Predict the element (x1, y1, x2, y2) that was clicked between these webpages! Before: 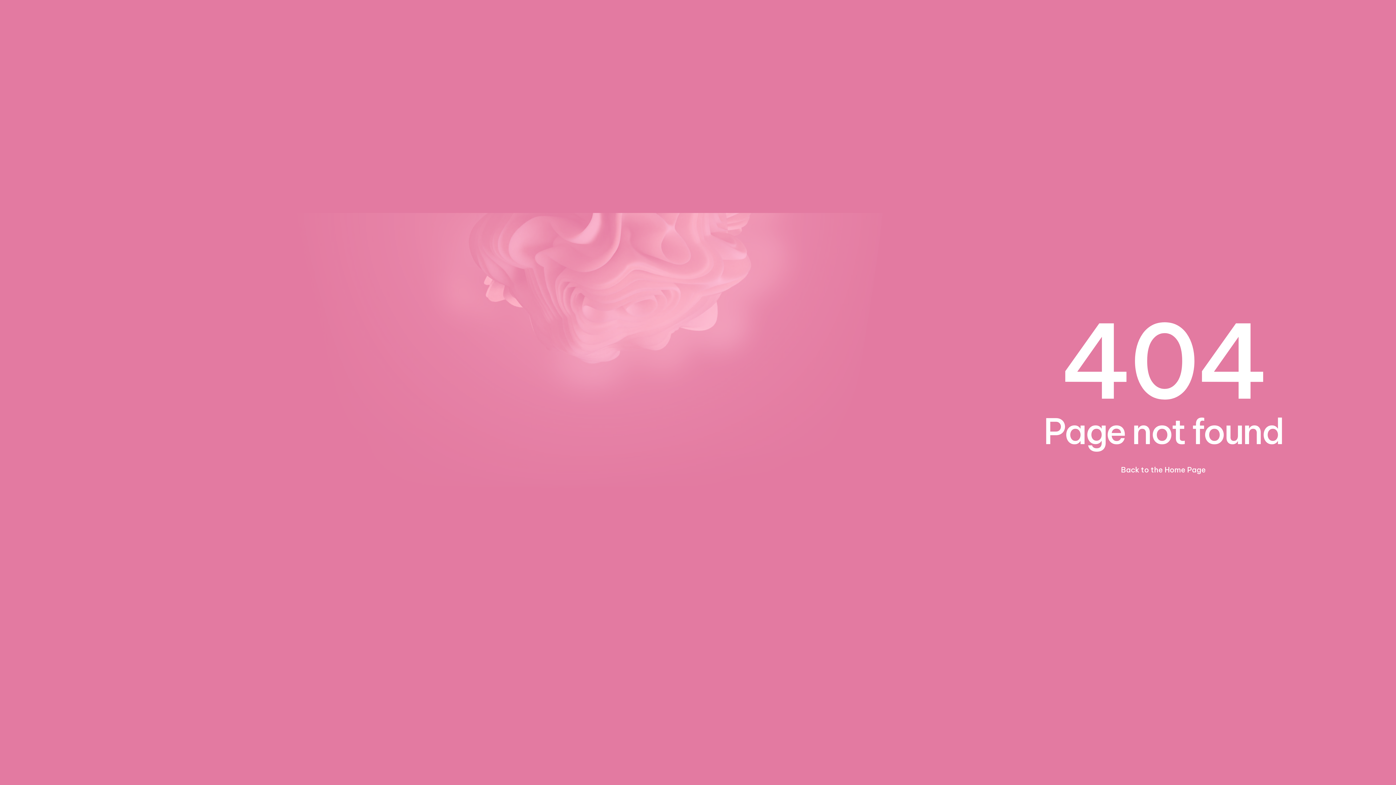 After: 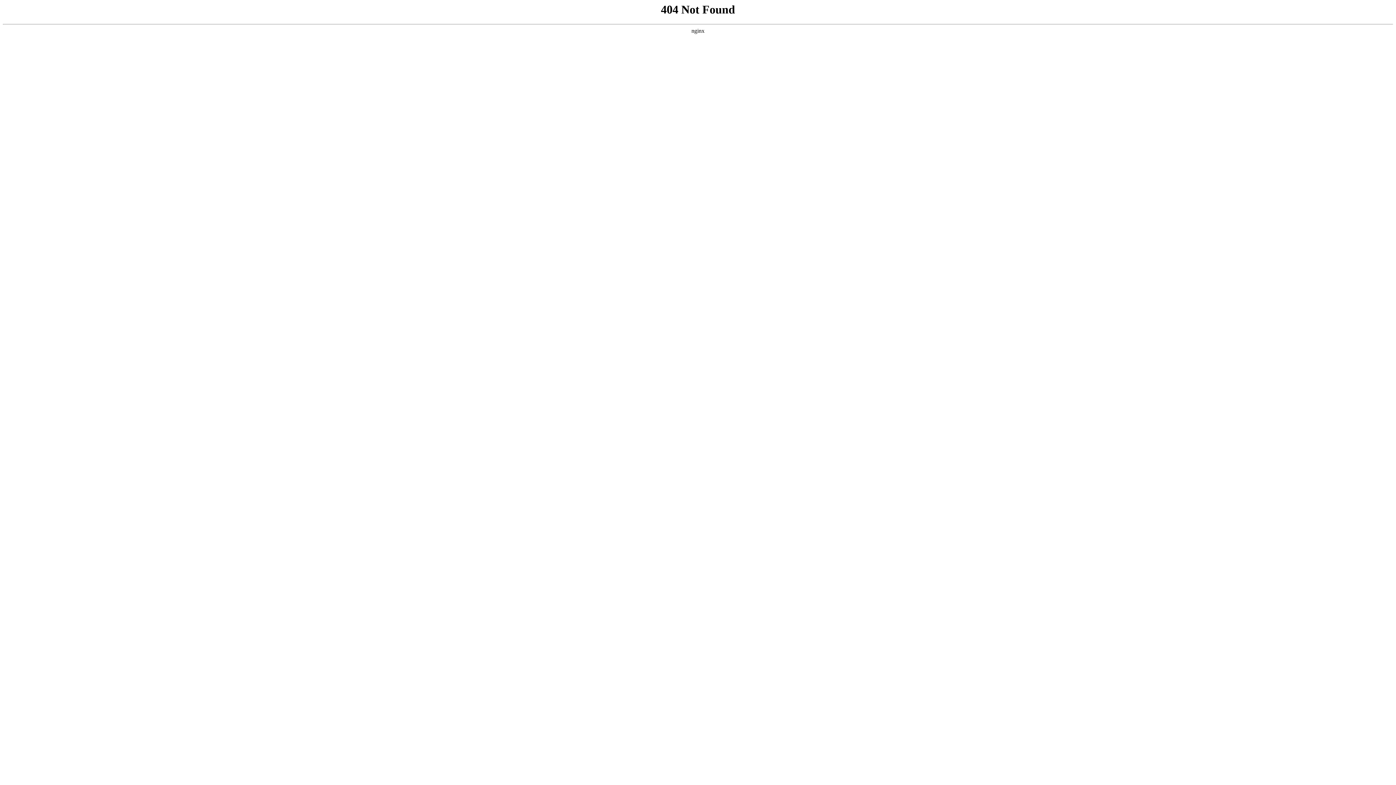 Action: bbox: (1121, 465, 1206, 474) label: Back to the Home Page